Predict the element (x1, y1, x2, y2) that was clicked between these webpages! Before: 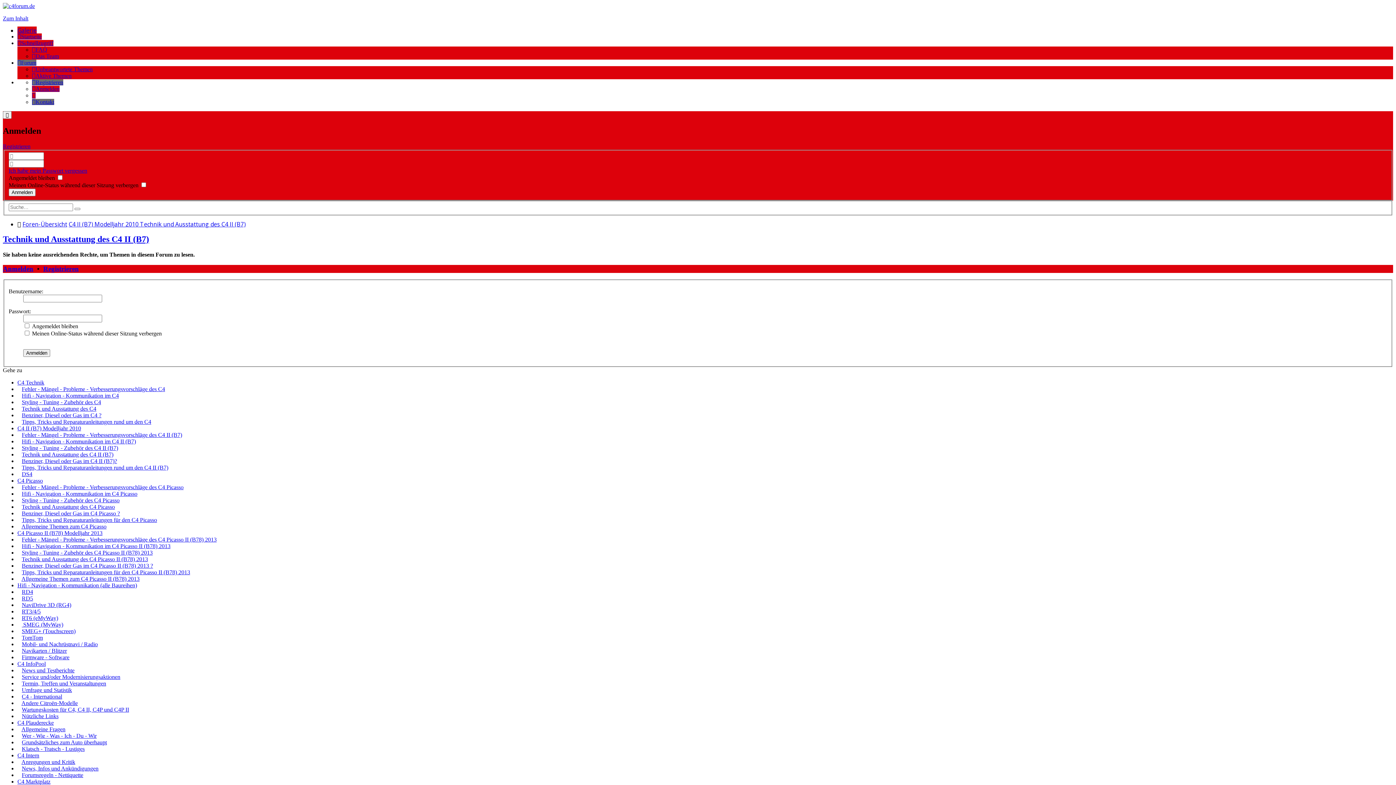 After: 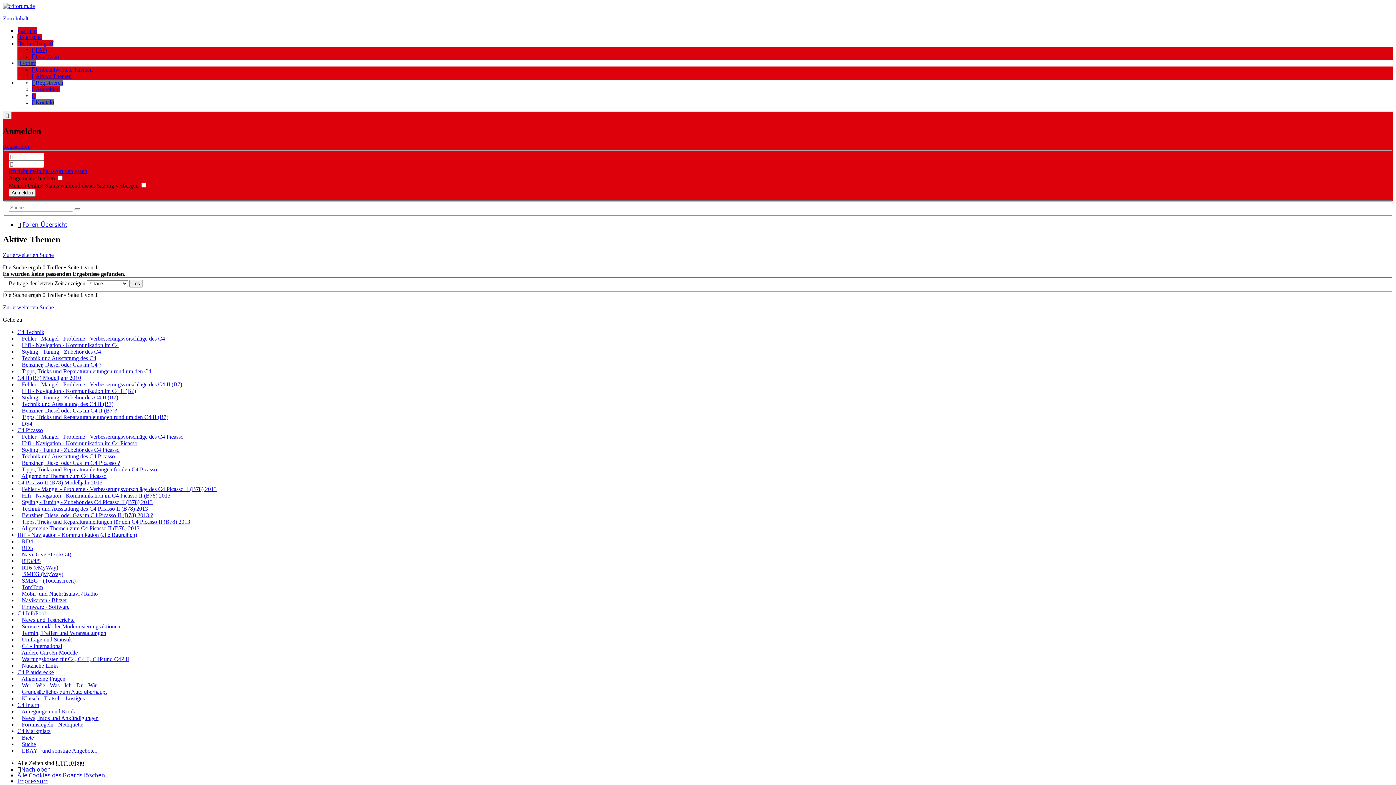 Action: bbox: (32, 72, 71, 78) label: Aktive Themen